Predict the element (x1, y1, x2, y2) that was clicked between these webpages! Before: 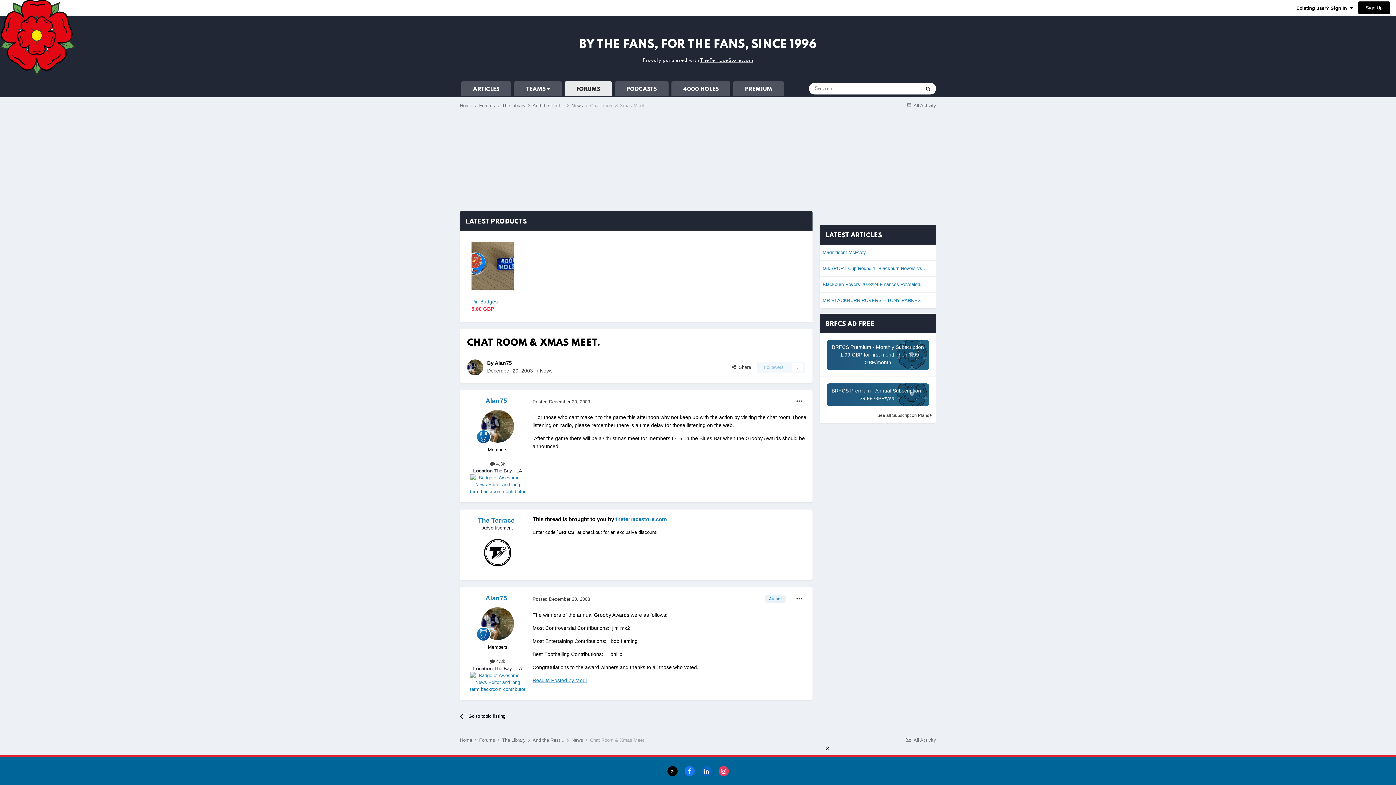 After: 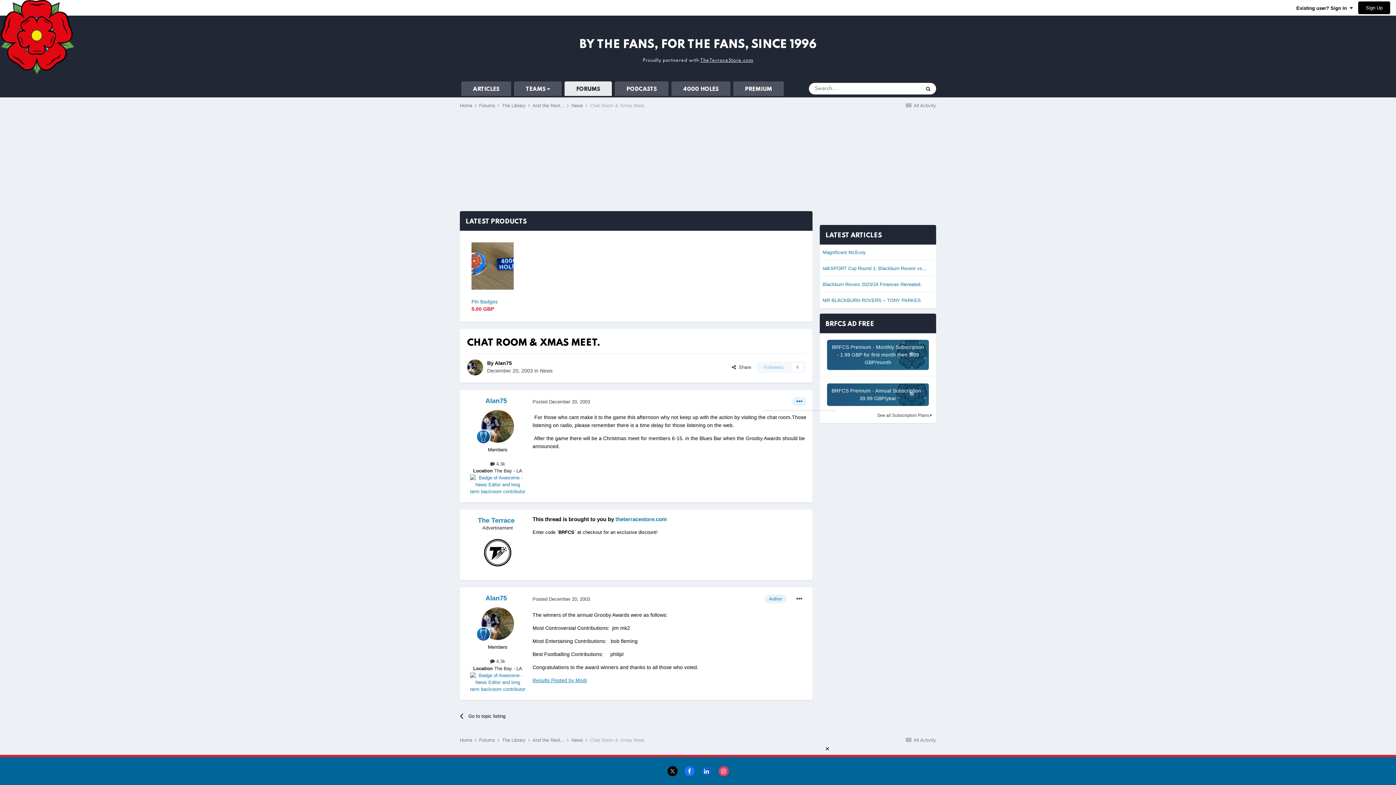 Action: bbox: (792, 397, 806, 406)